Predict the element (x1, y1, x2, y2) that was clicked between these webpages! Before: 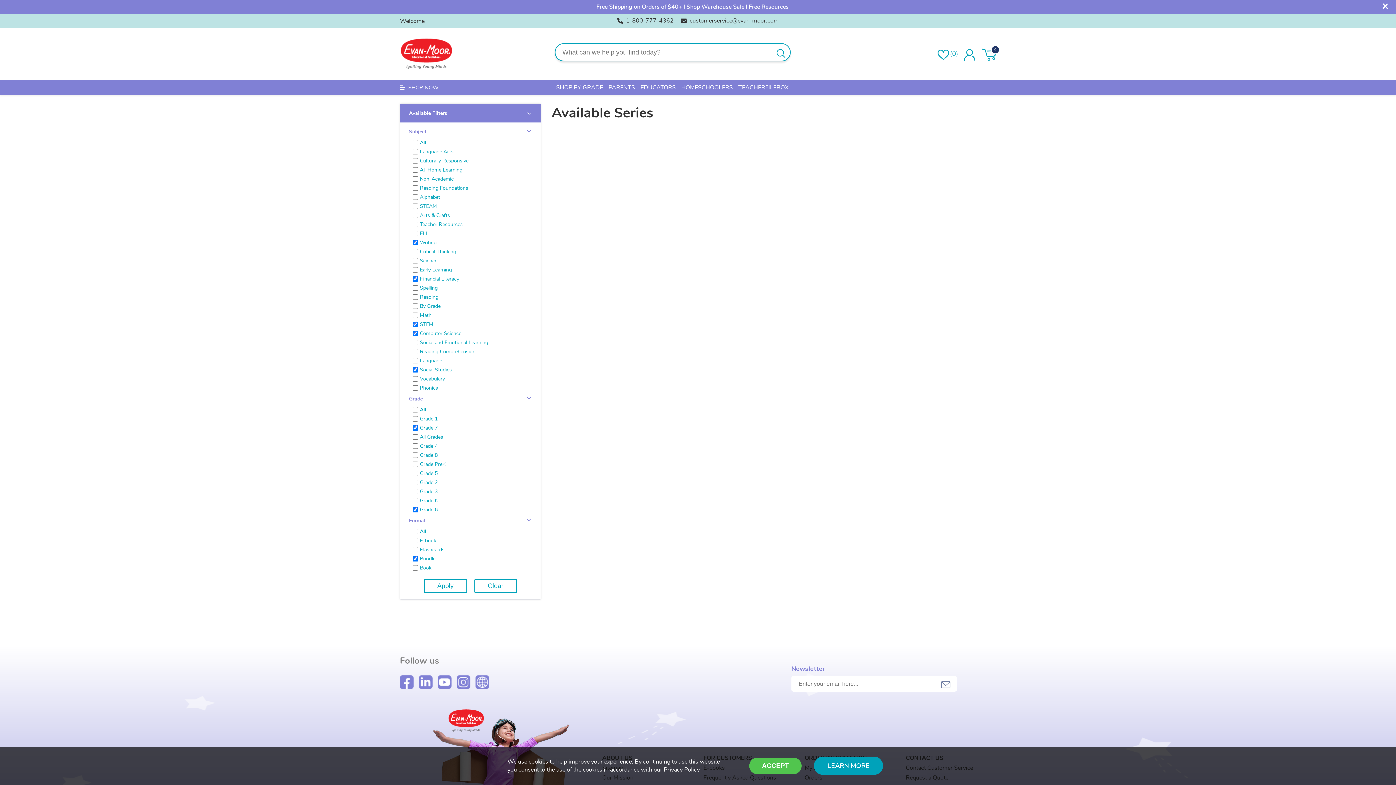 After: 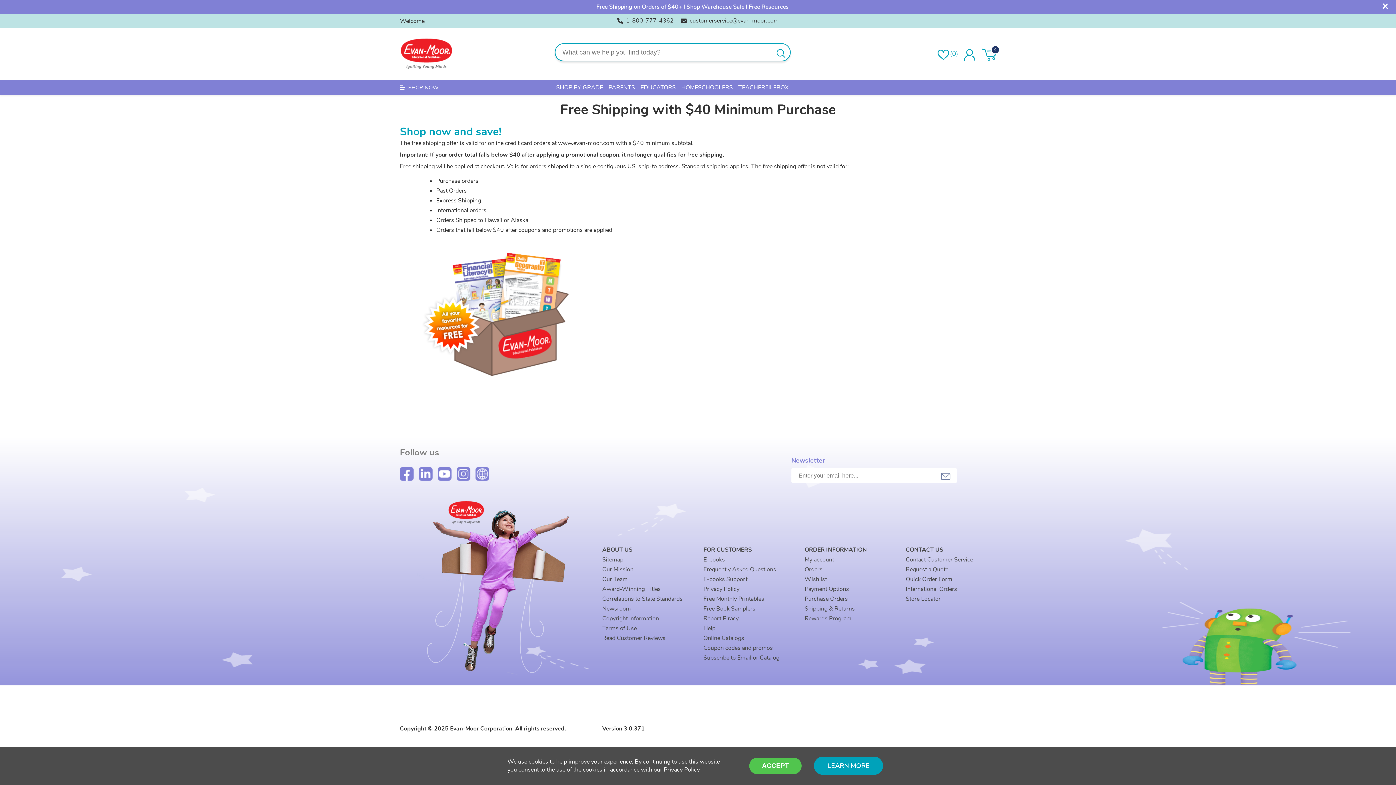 Action: bbox: (596, 2, 682, 10) label: Free Shipping on Orders of $40+